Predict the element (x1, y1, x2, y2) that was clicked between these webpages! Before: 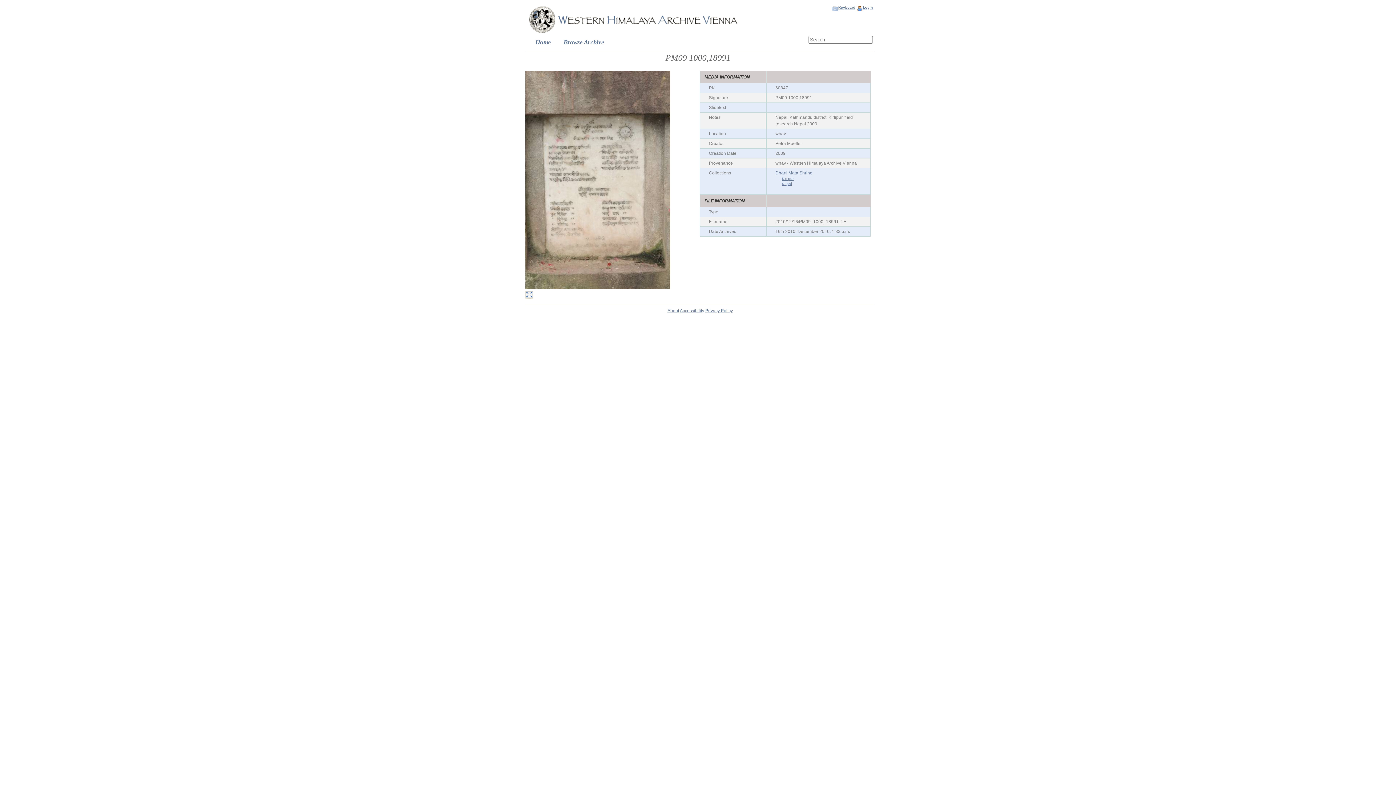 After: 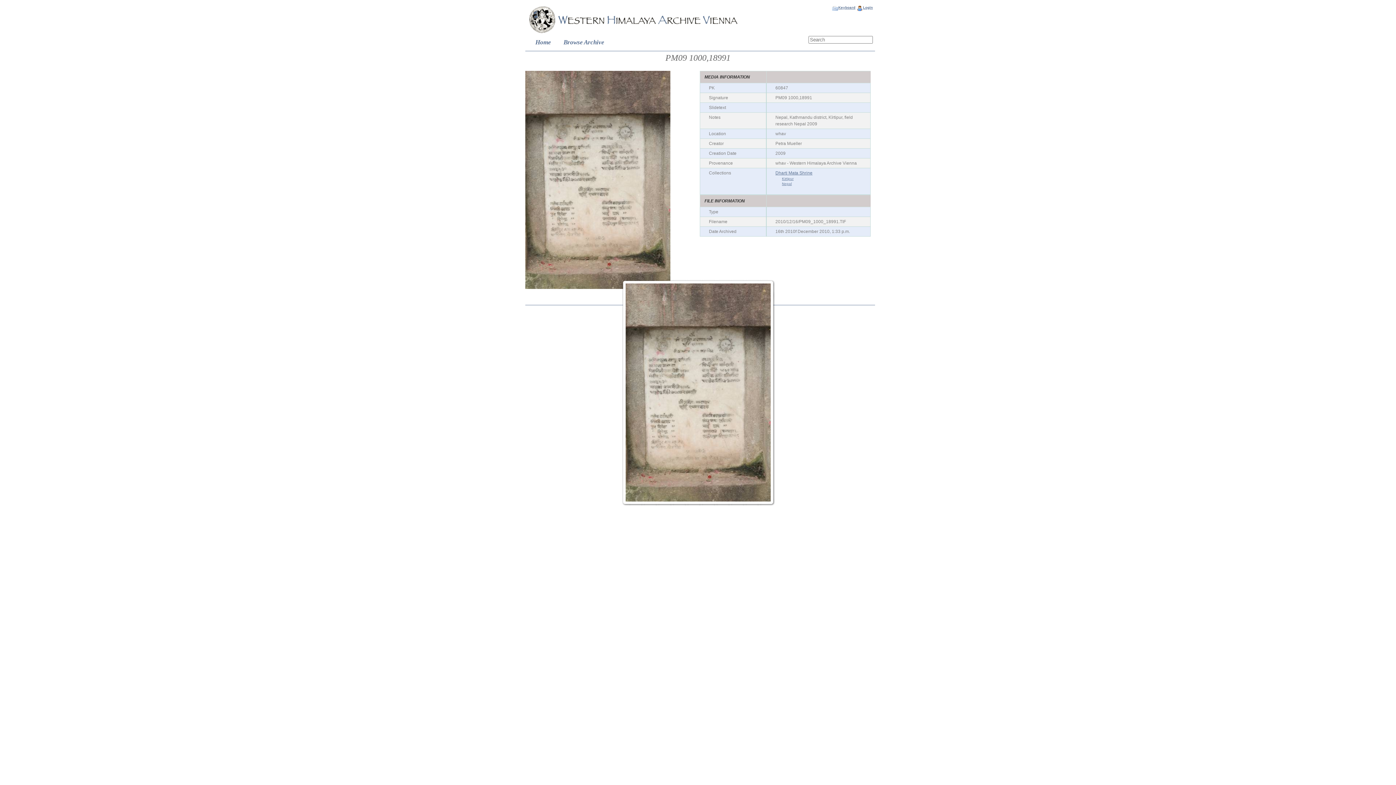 Action: bbox: (525, 294, 533, 300)